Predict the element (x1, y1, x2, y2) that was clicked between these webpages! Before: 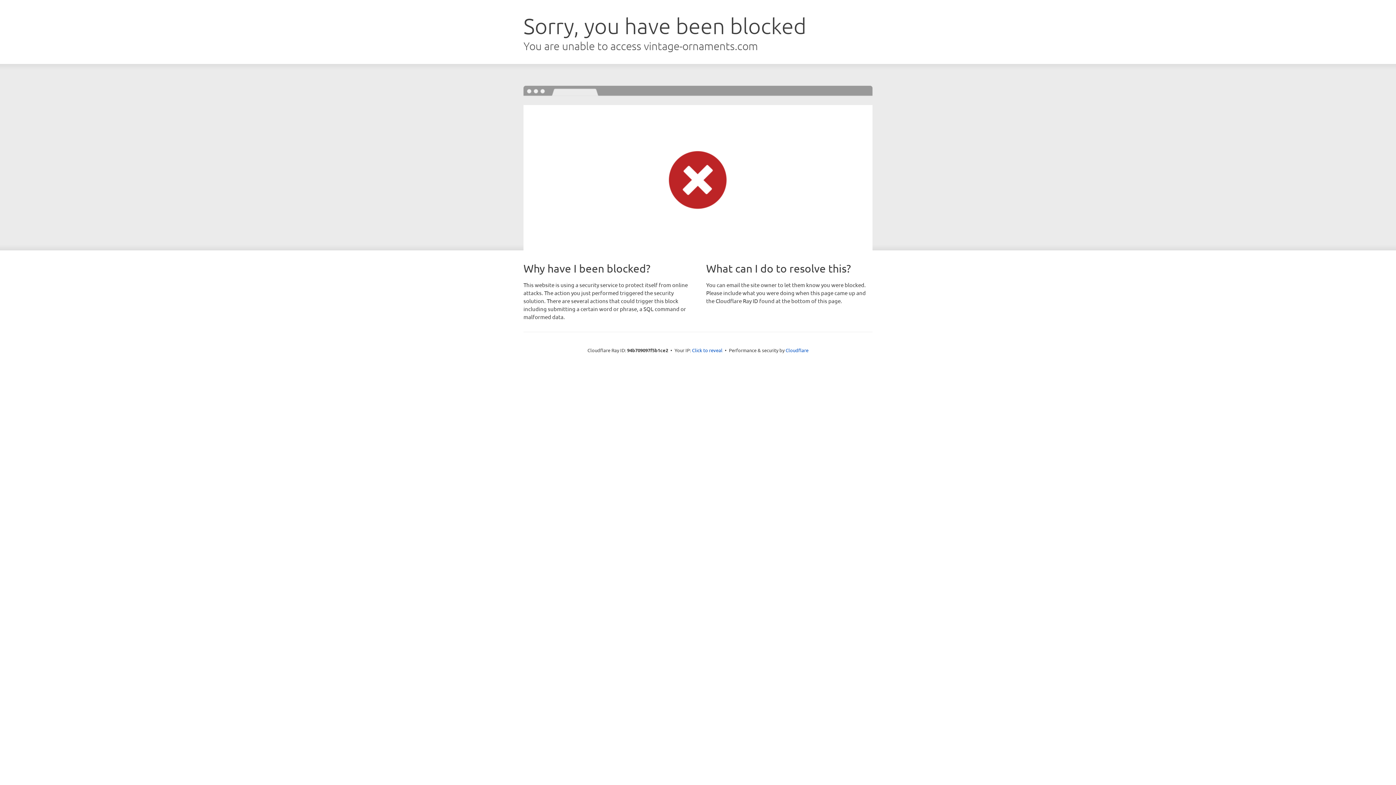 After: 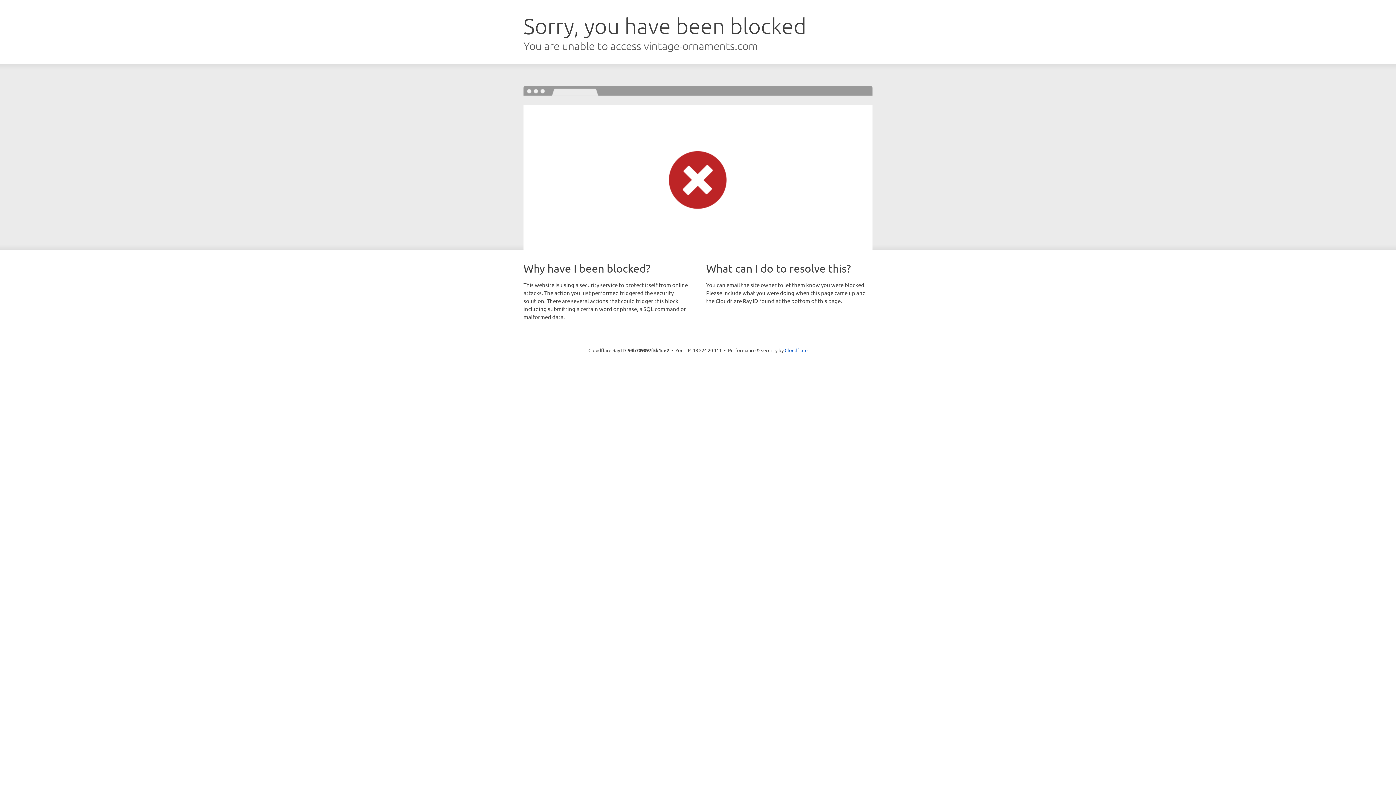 Action: bbox: (692, 346, 722, 353) label: Click to reveal